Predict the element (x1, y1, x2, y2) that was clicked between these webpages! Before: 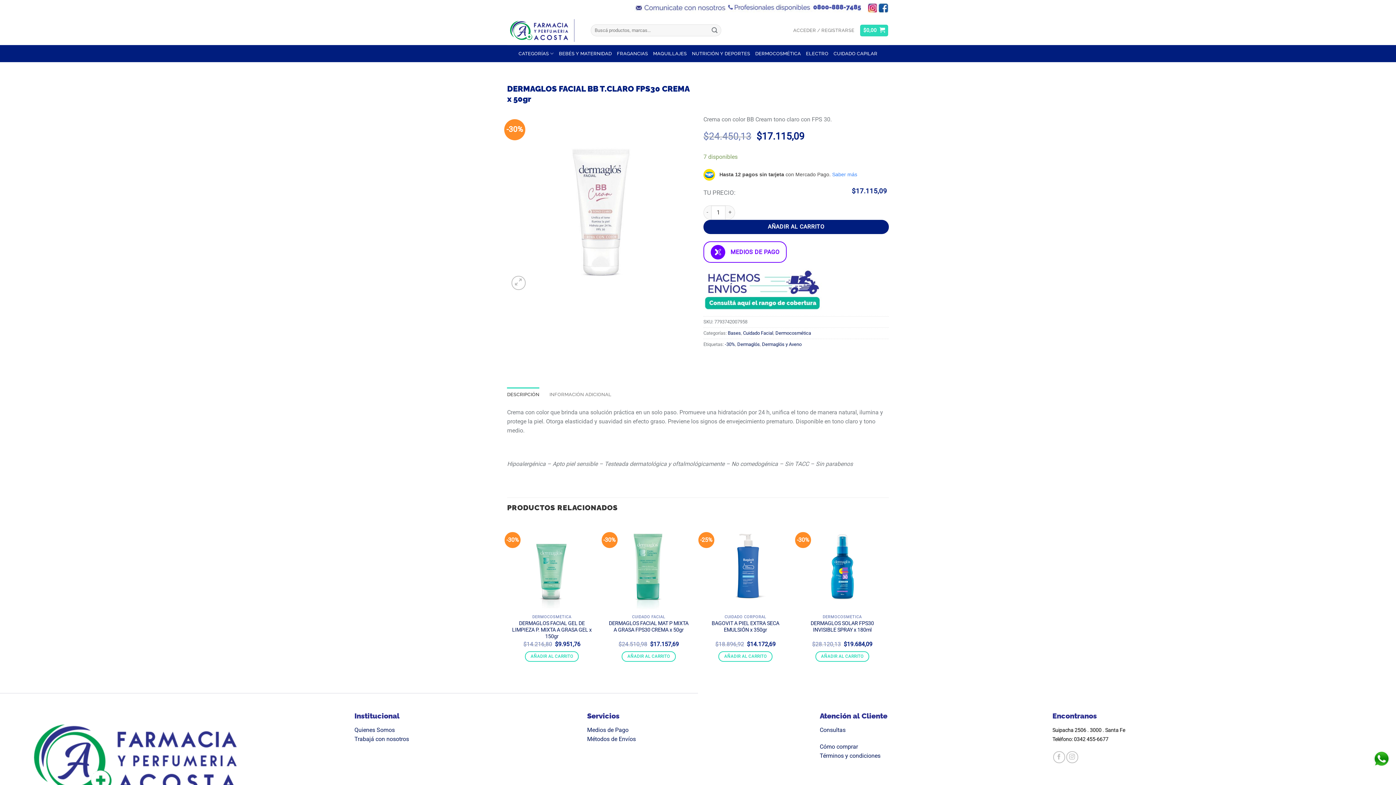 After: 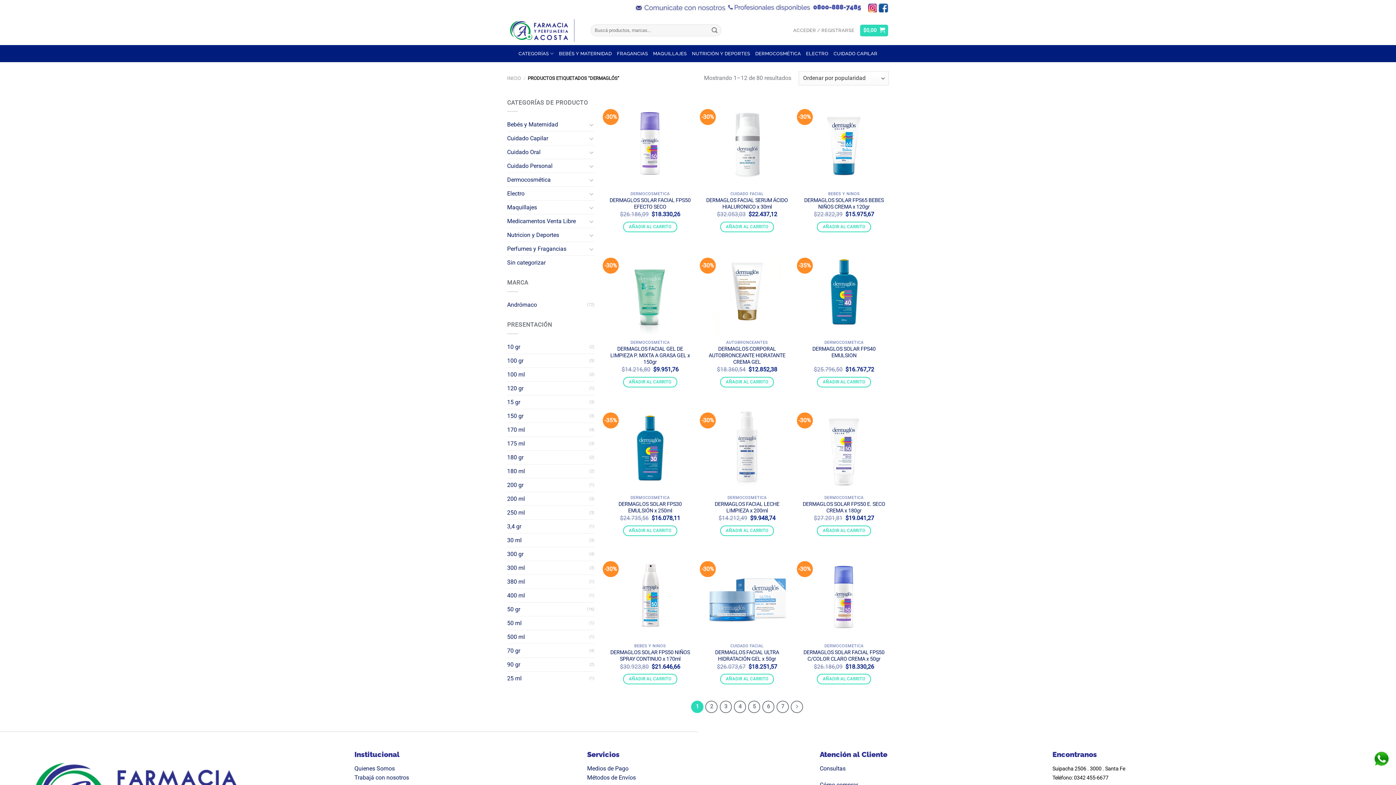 Action: label: Dermaglós bbox: (737, 341, 760, 347)